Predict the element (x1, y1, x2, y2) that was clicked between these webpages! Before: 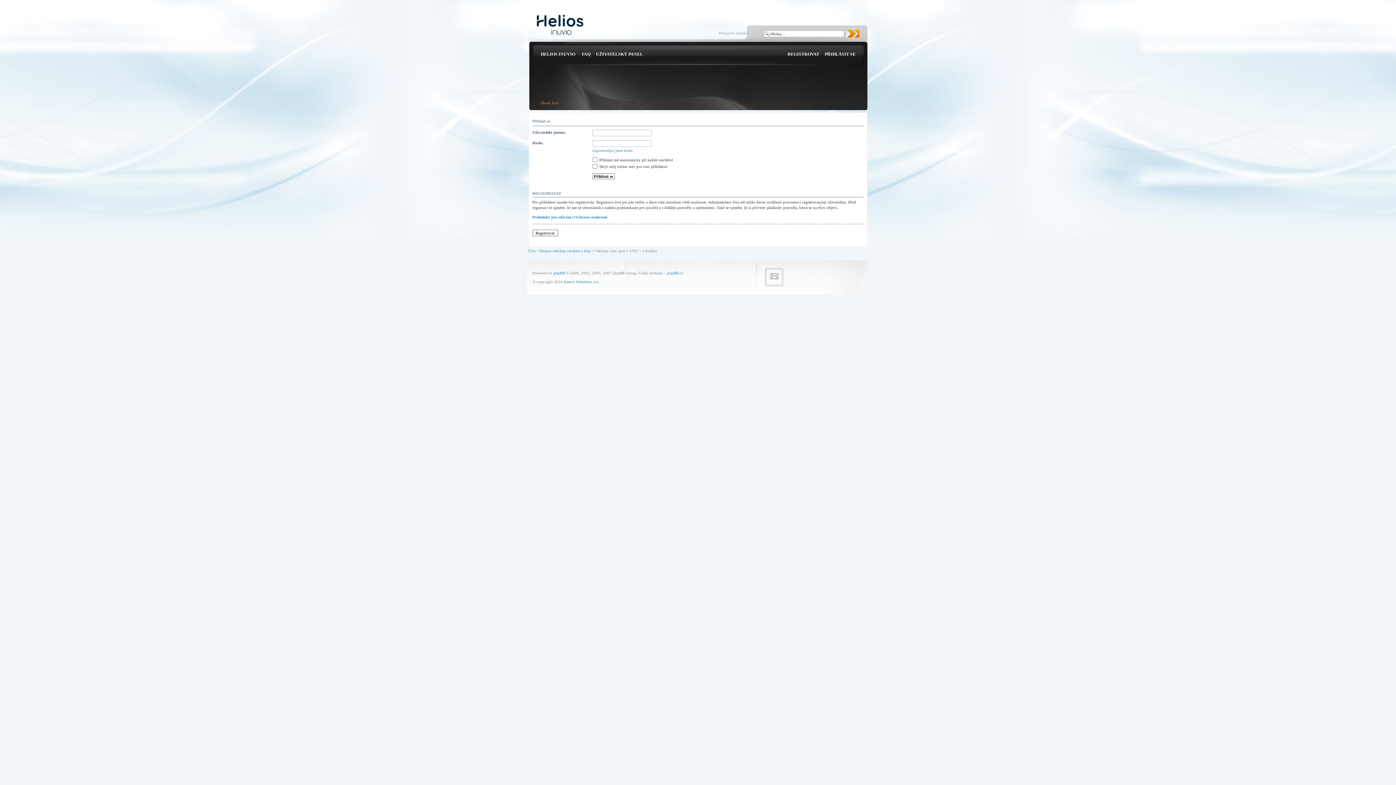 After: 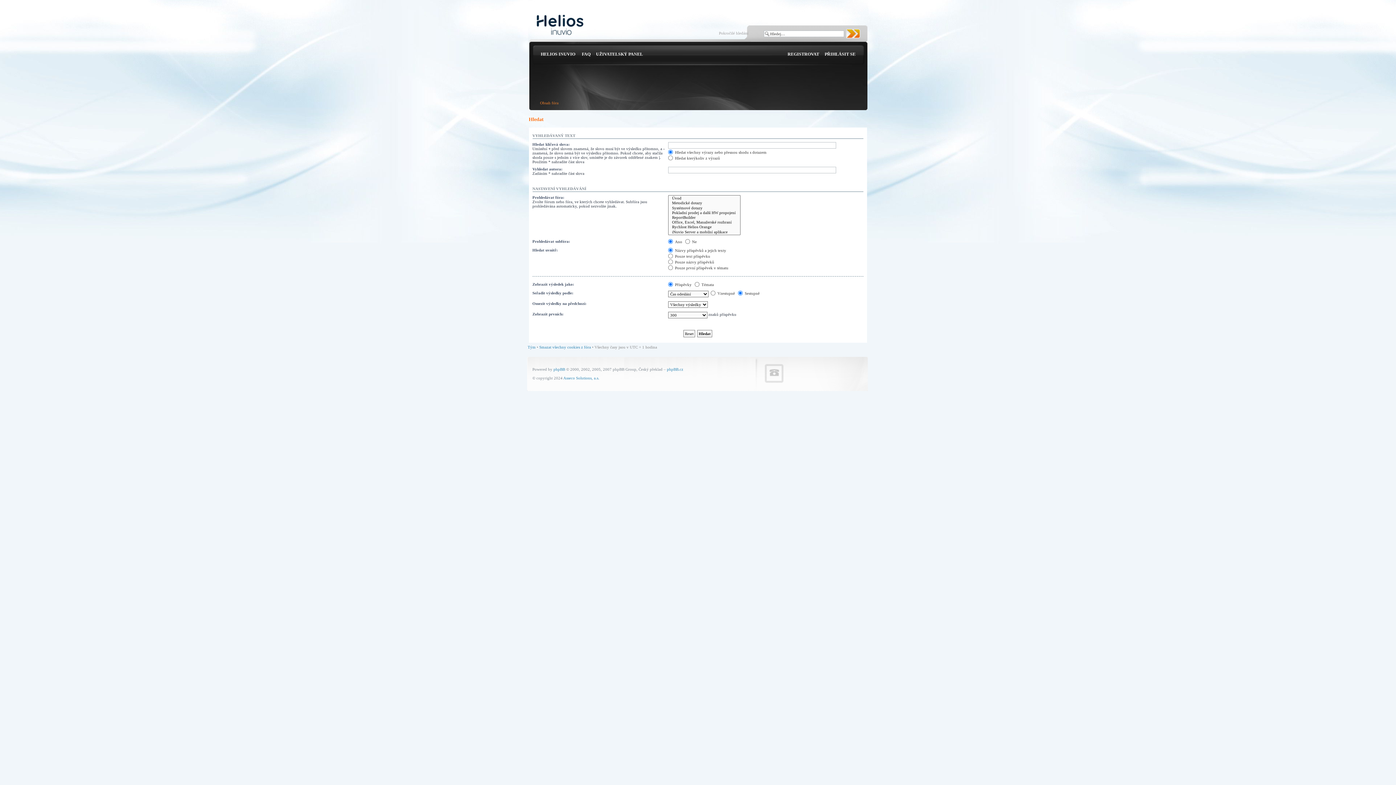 Action: bbox: (719, 30, 748, 35) label: Pokročilé hledání